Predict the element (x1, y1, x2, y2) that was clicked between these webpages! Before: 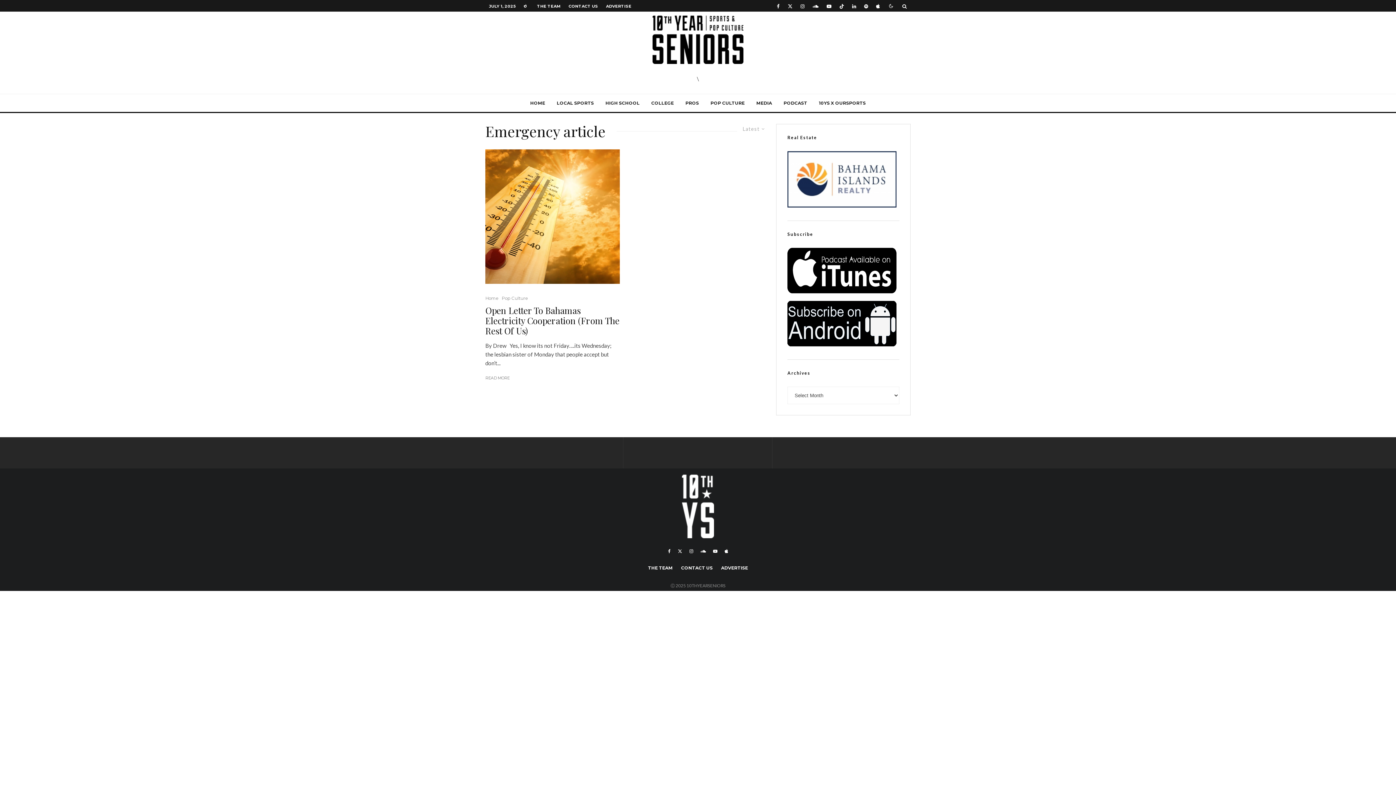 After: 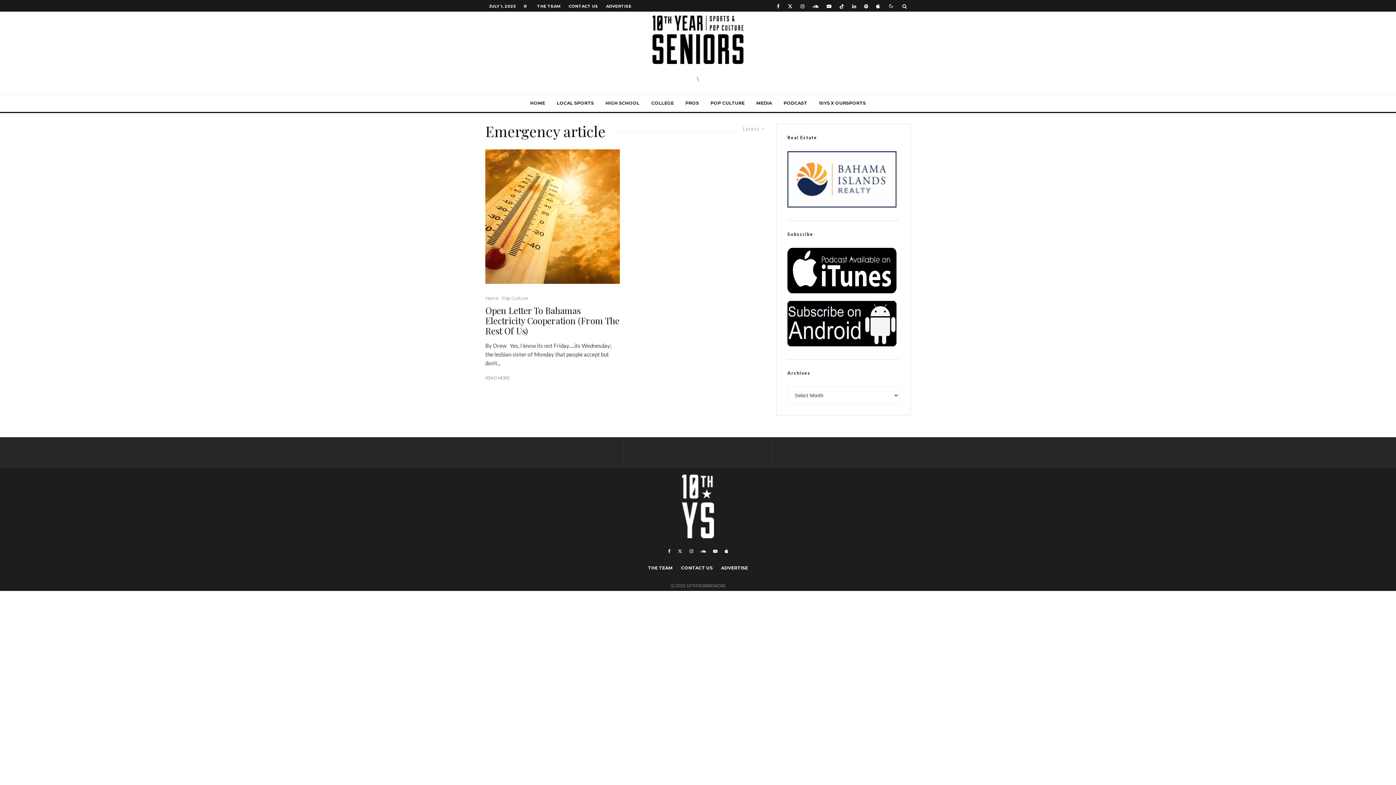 Action: label: Spotify bbox: (860, 0, 872, 10)